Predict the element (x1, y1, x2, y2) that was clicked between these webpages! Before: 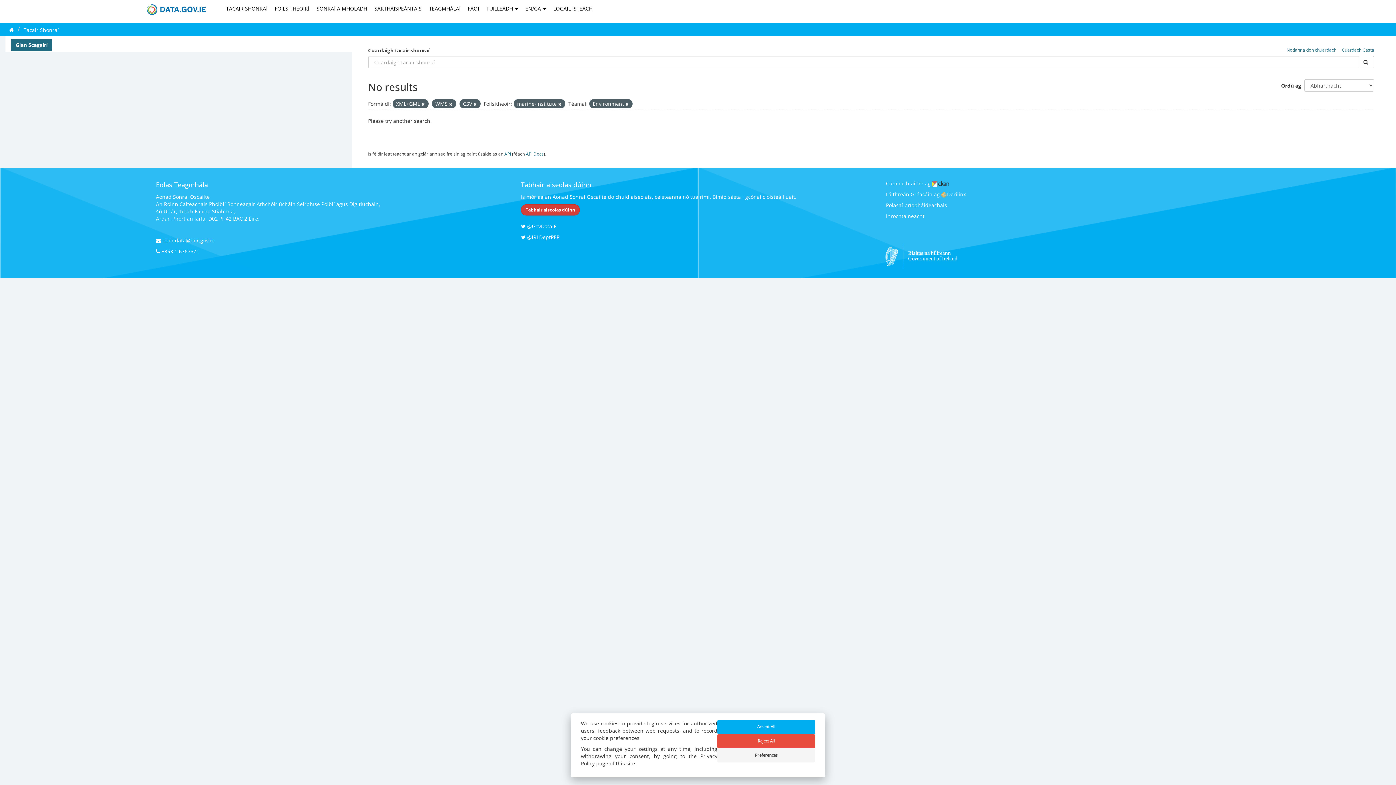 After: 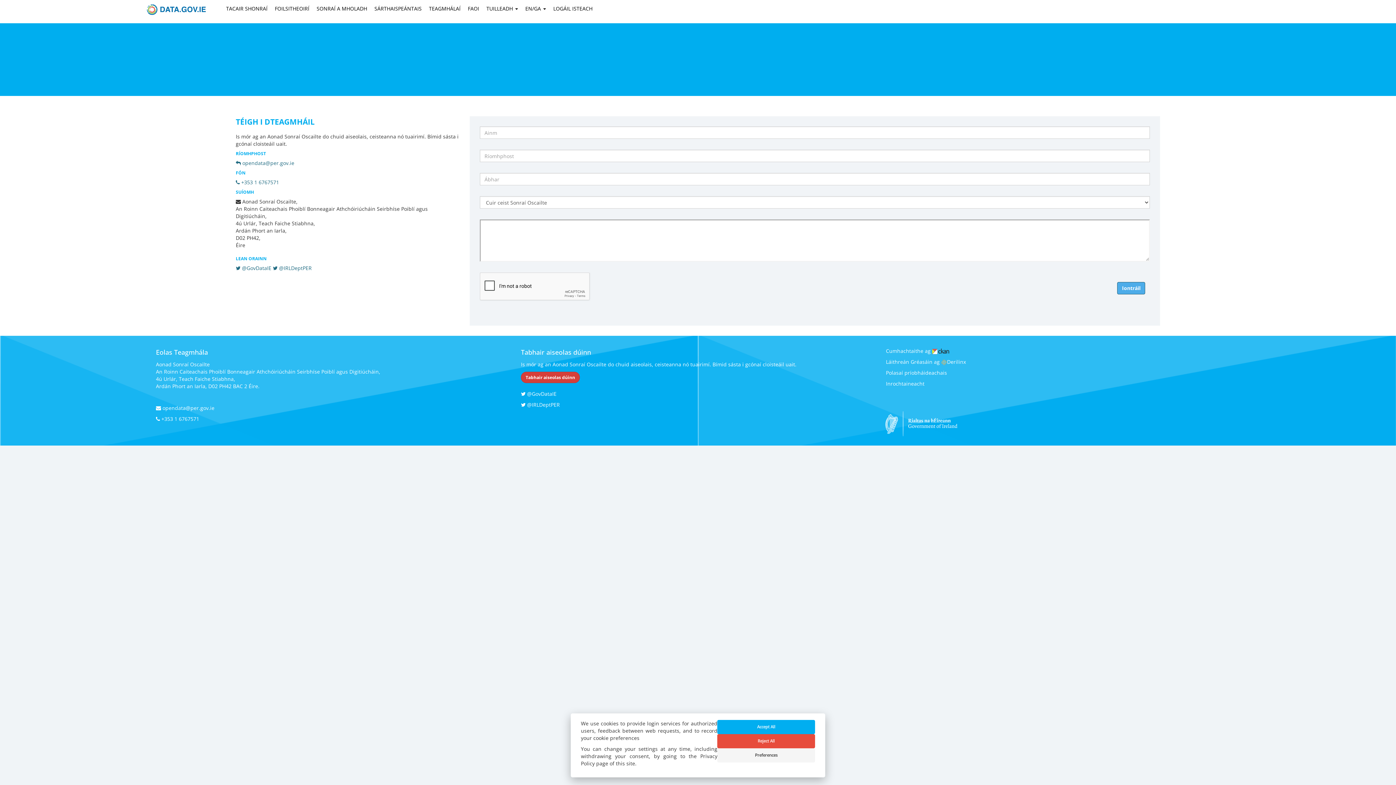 Action: bbox: (521, 204, 580, 215) label: Tabhair aiseolas dúinn